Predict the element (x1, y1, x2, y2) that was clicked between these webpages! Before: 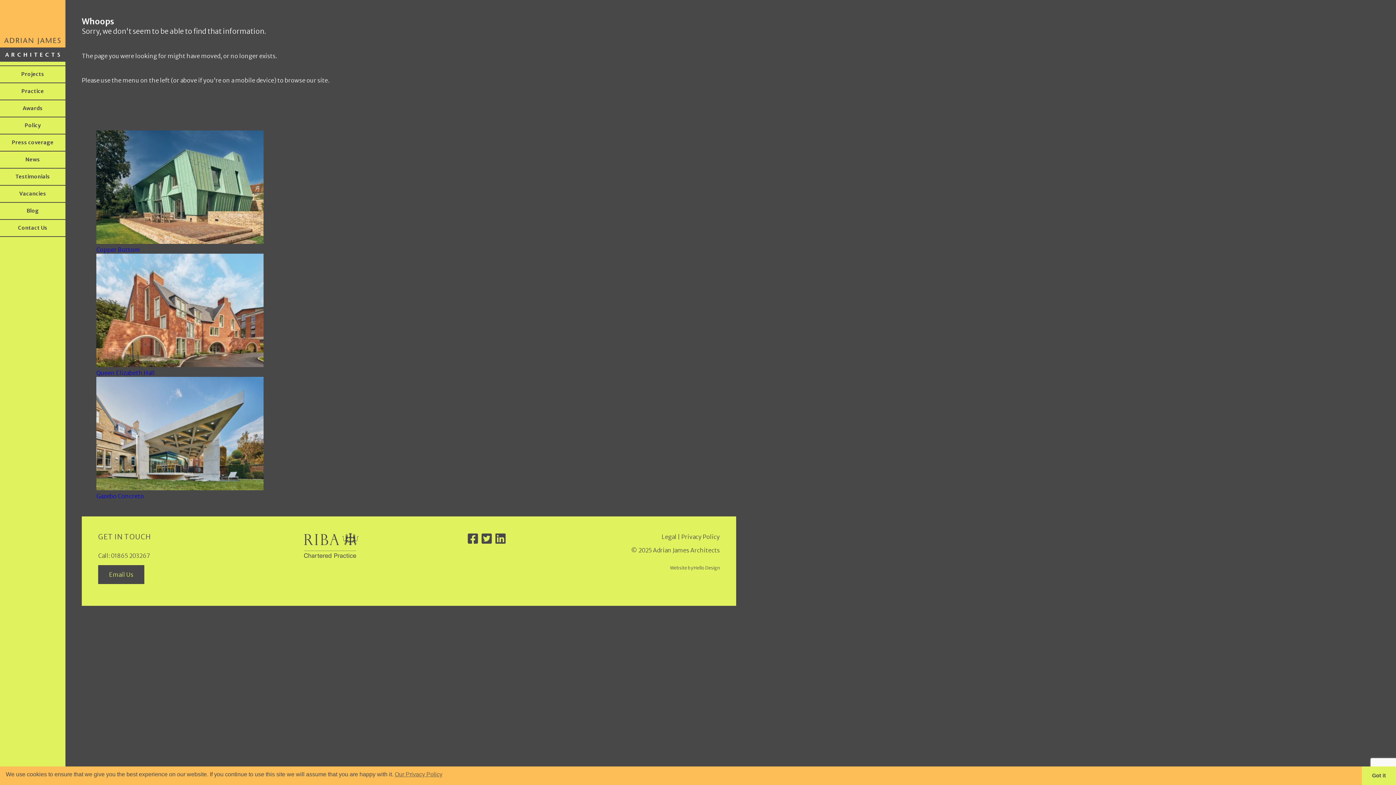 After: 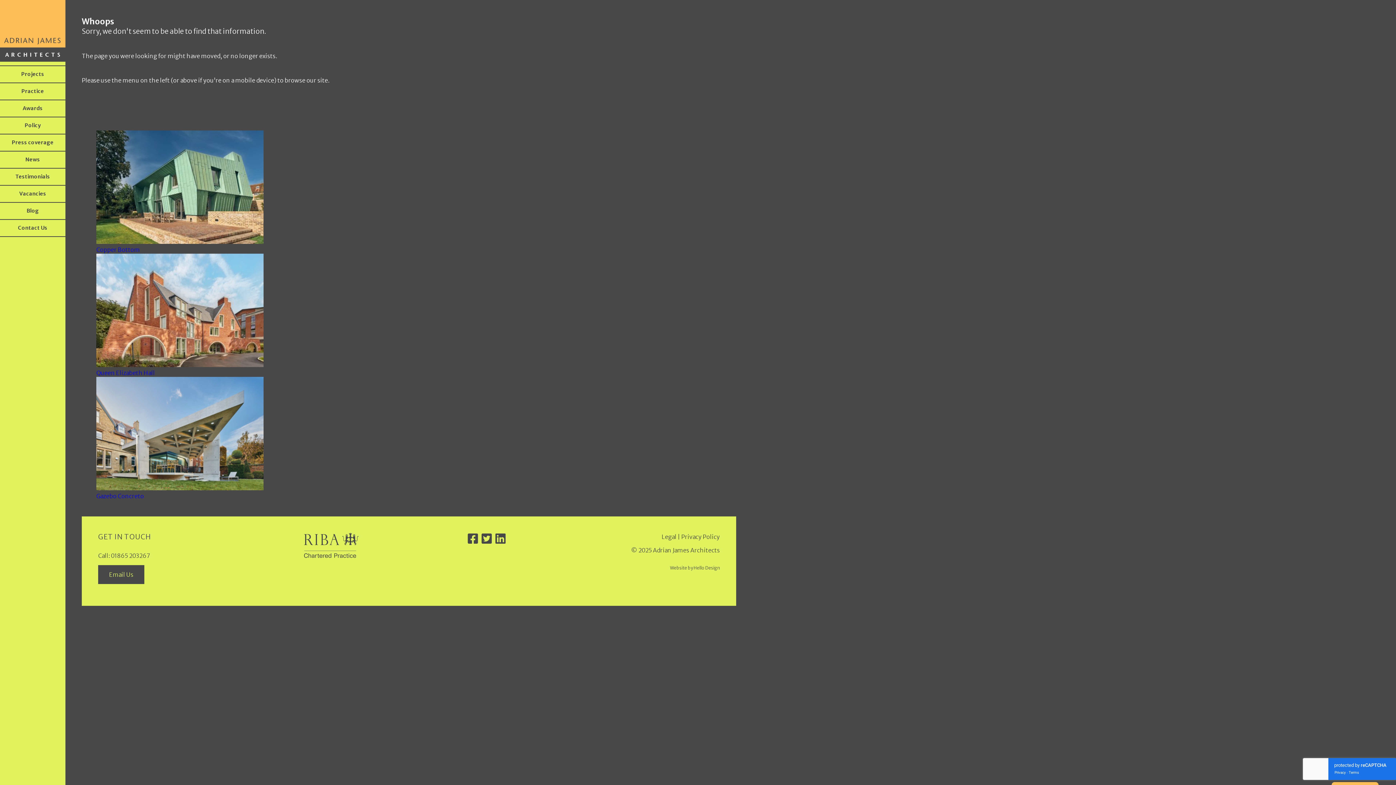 Action: bbox: (1362, 766, 1396, 785) label: Got it cookie